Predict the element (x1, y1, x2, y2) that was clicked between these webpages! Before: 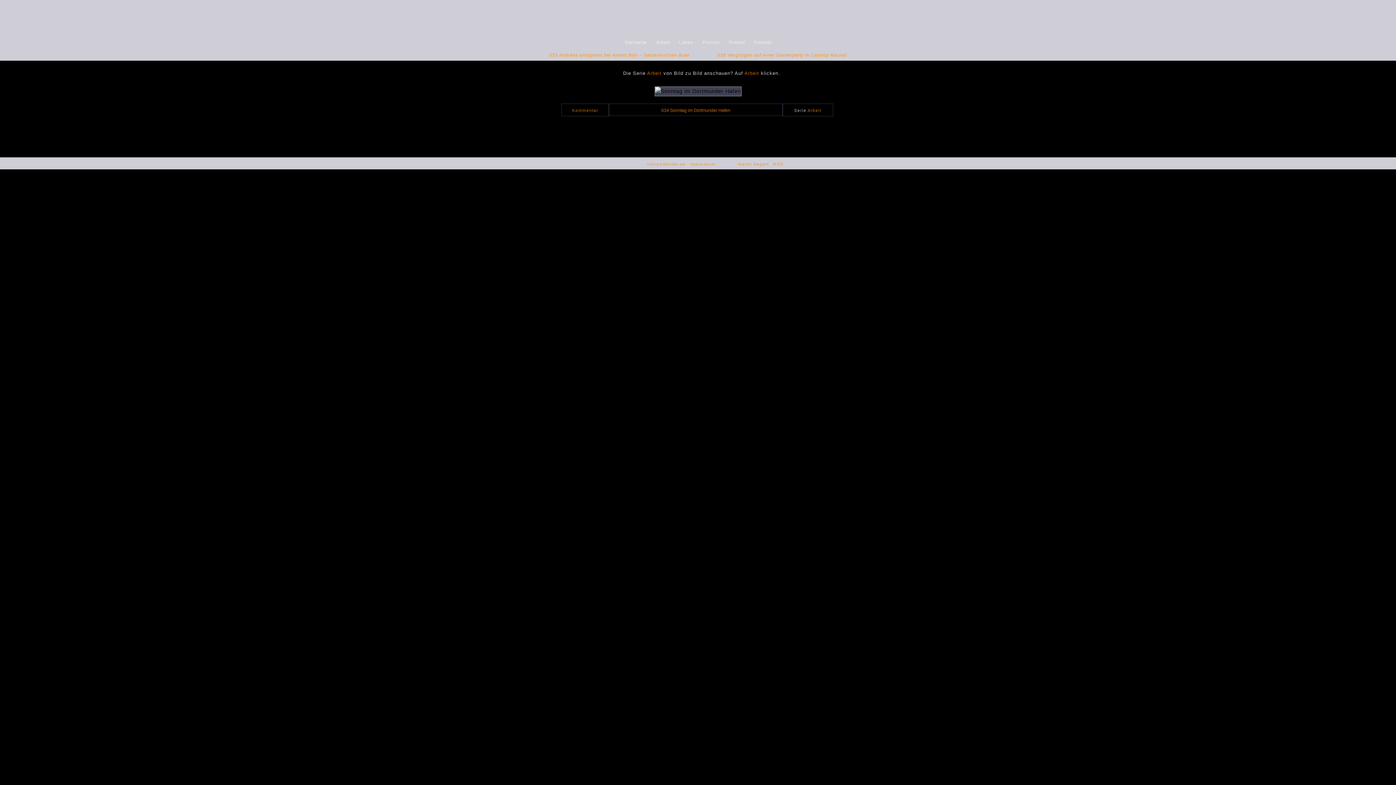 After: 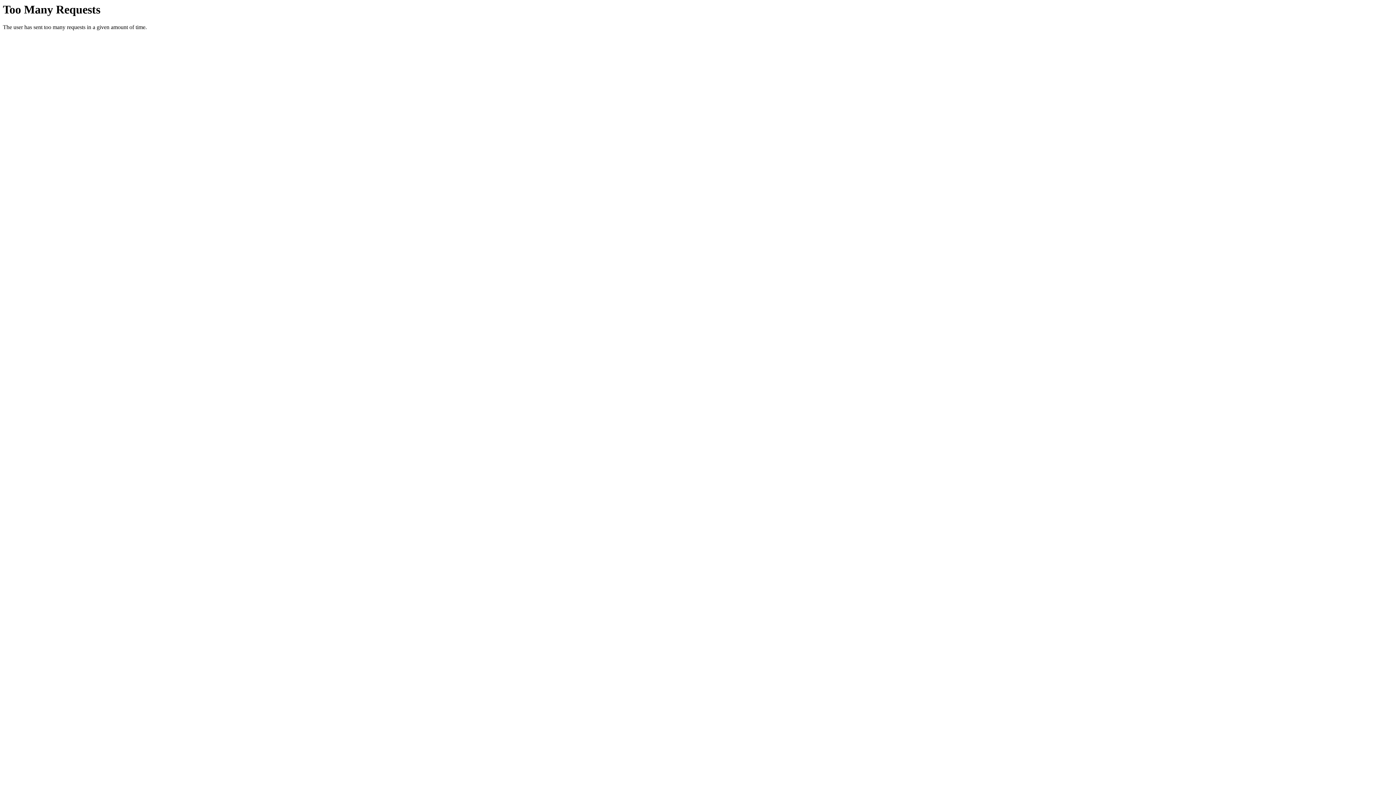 Action: bbox: (717, 52, 847, 57) label: 035 Vergnügen auf einer Gartenparty in Castrop Rauxel